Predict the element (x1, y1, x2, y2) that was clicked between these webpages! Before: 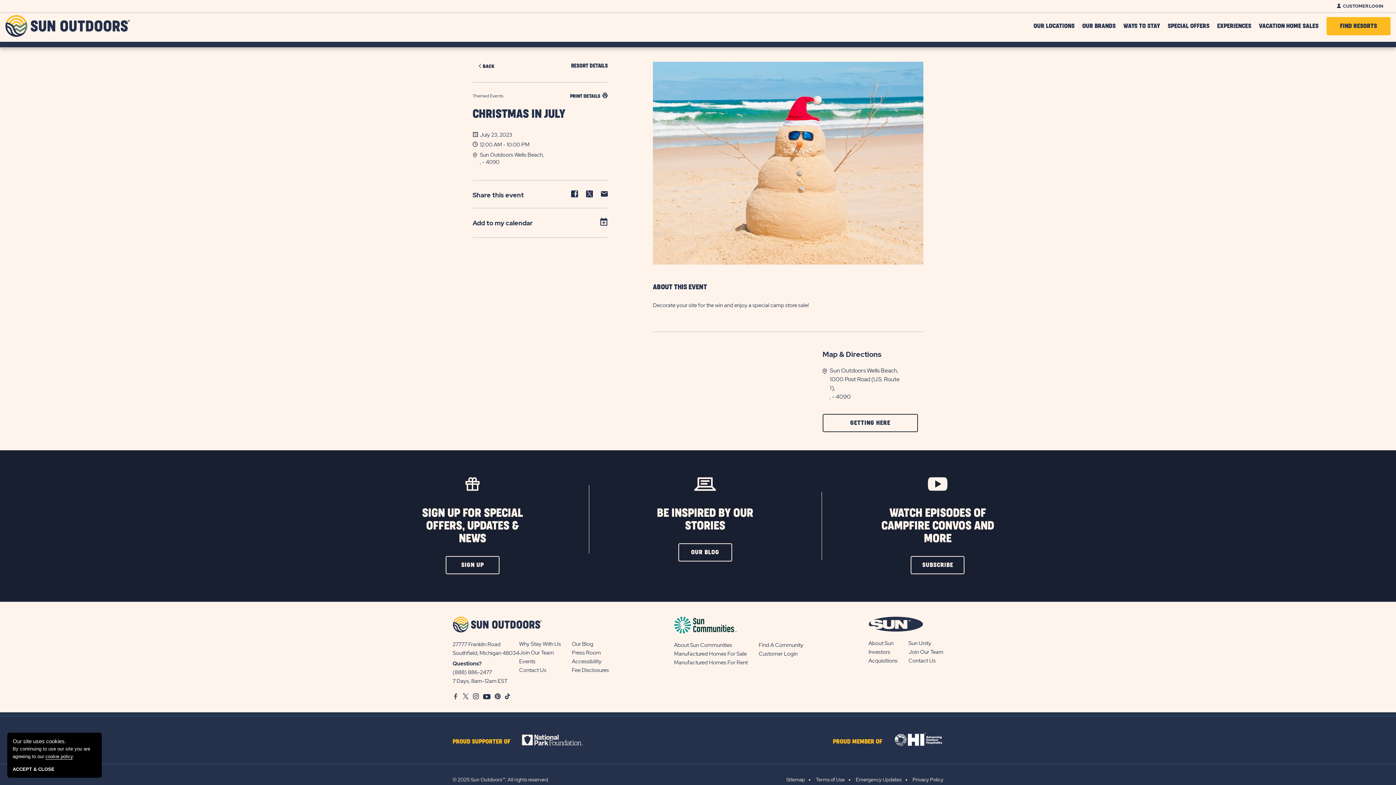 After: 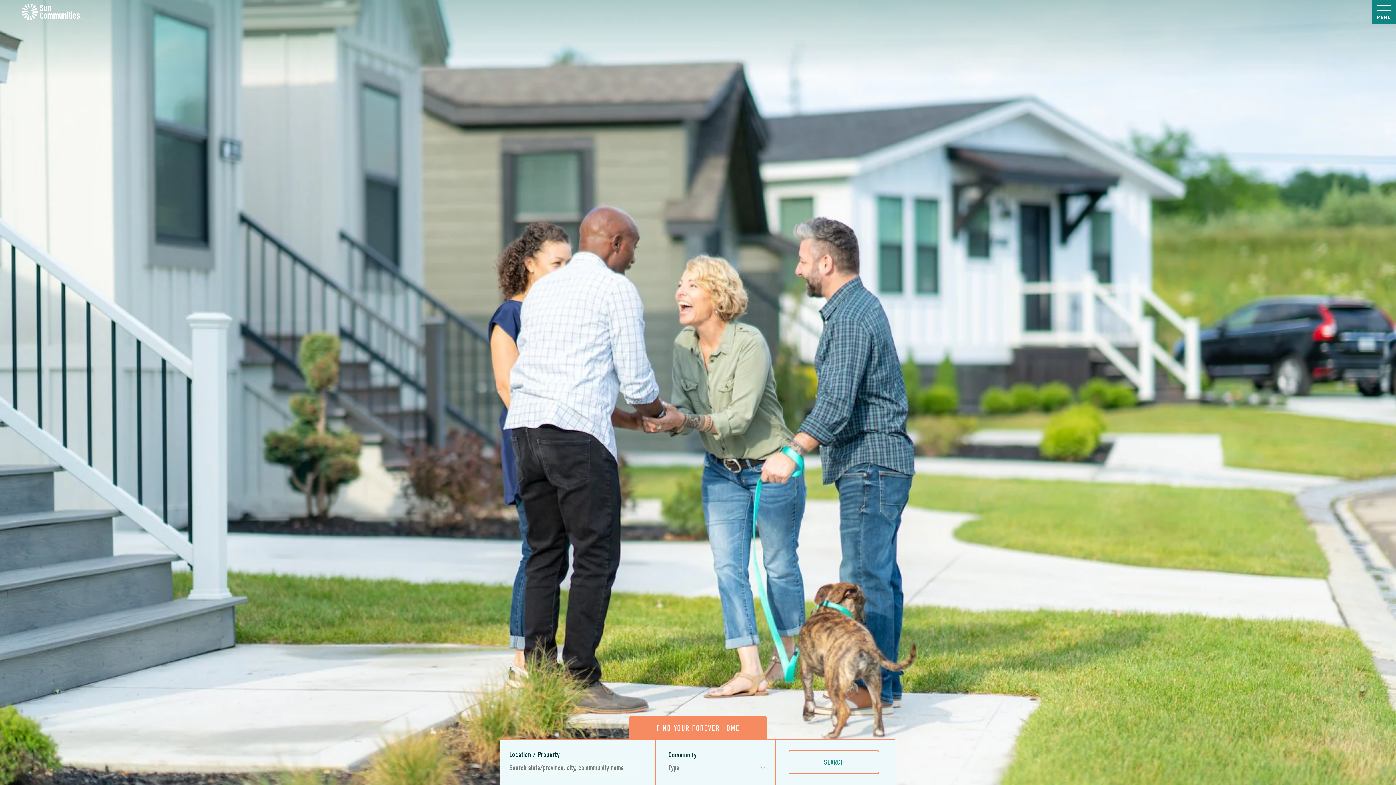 Action: bbox: (674, 616, 737, 634)